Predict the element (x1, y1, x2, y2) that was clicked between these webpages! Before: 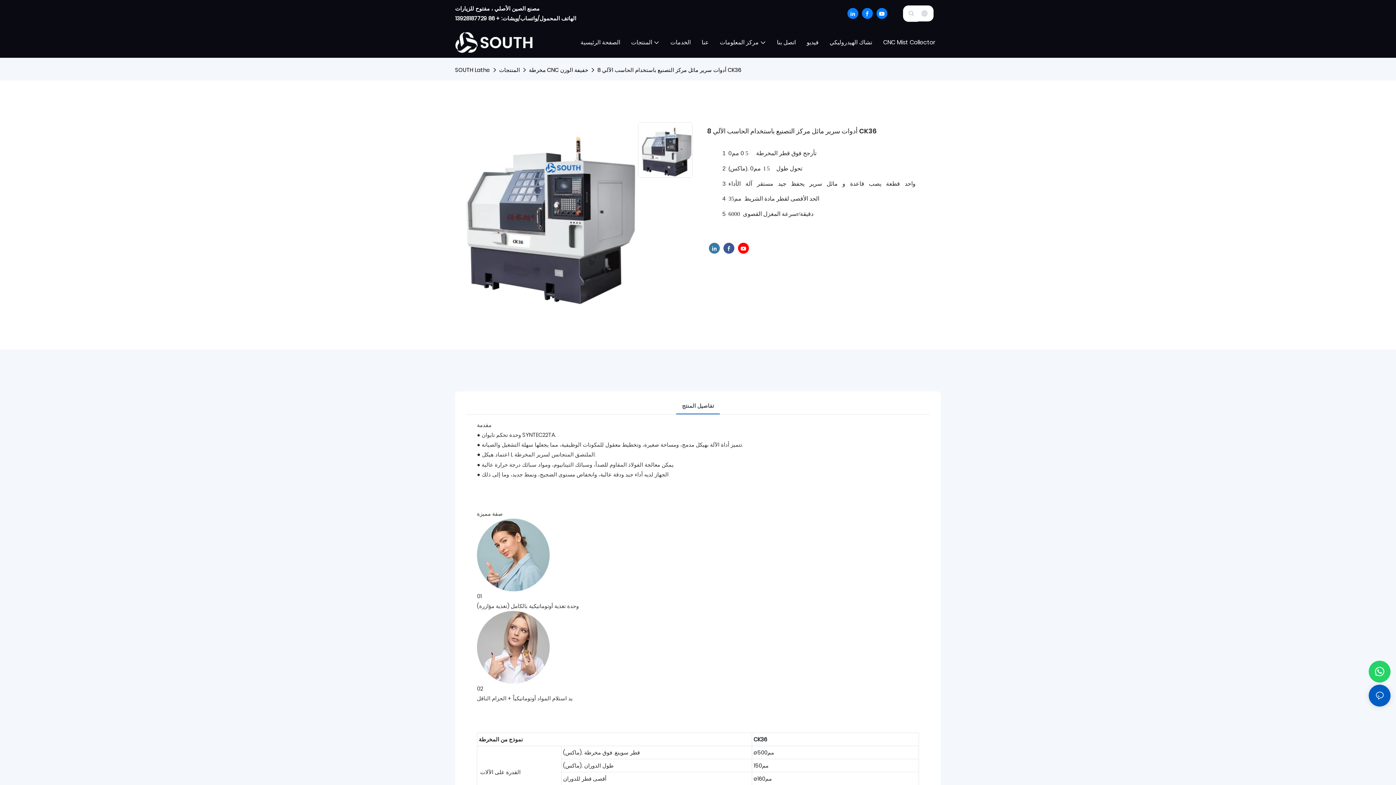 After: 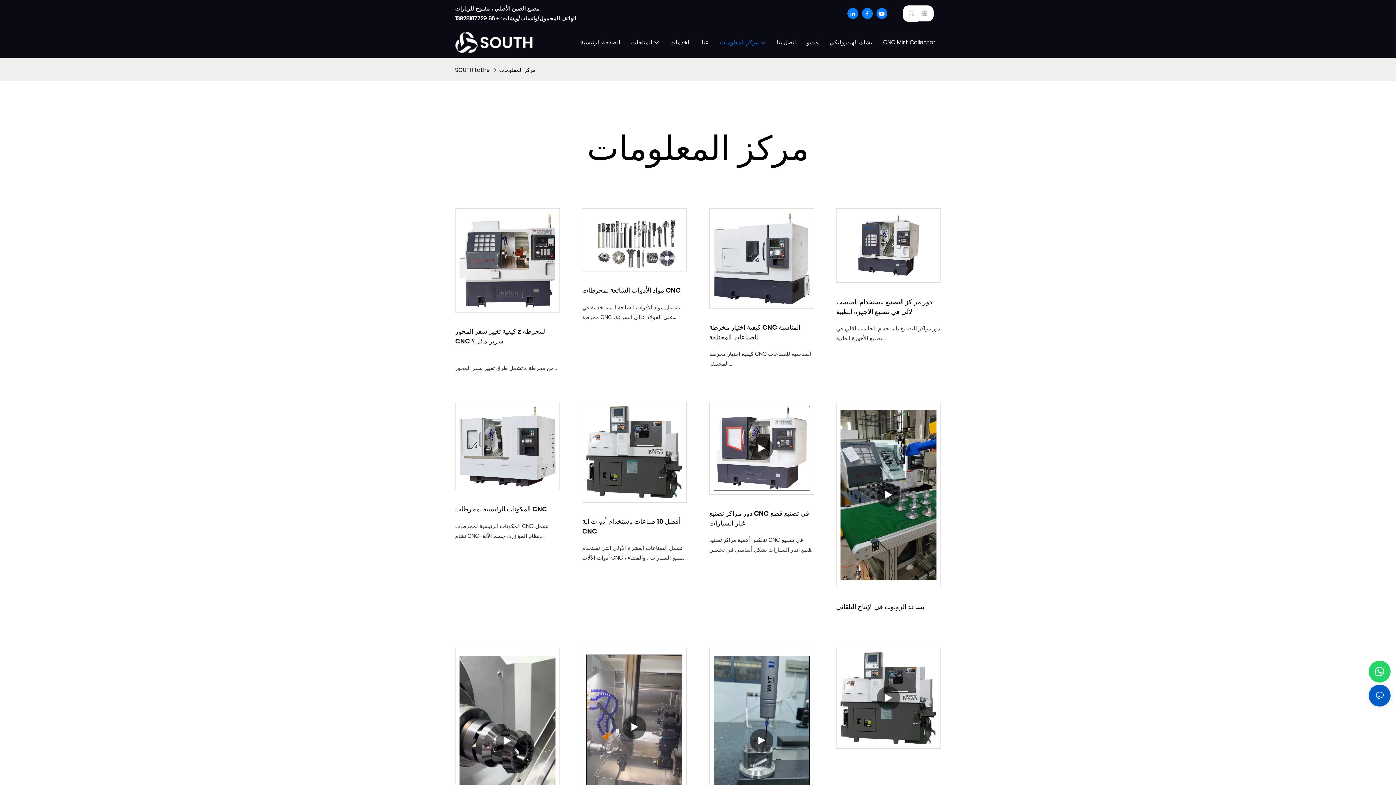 Action: bbox: (719, 38, 766, 46) label: مركز المعلومات